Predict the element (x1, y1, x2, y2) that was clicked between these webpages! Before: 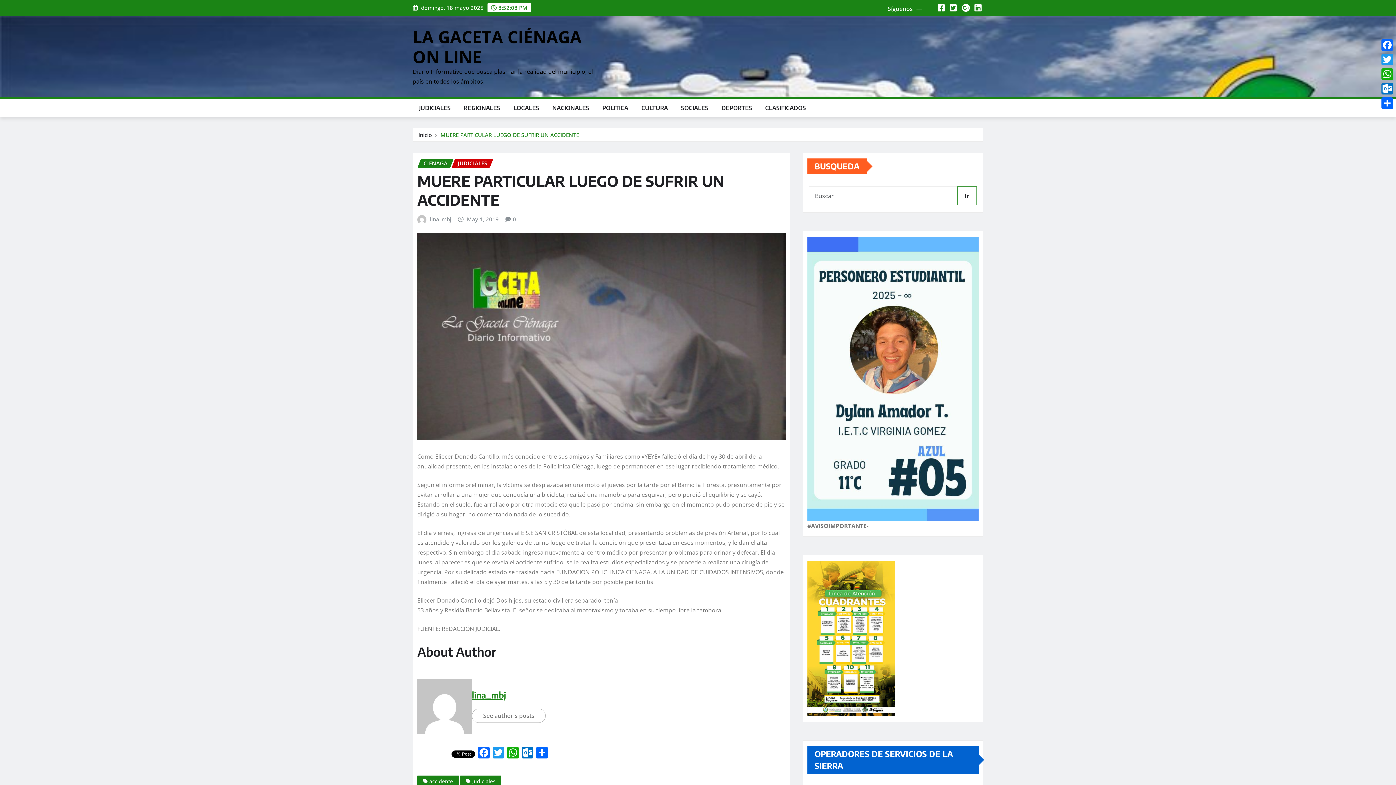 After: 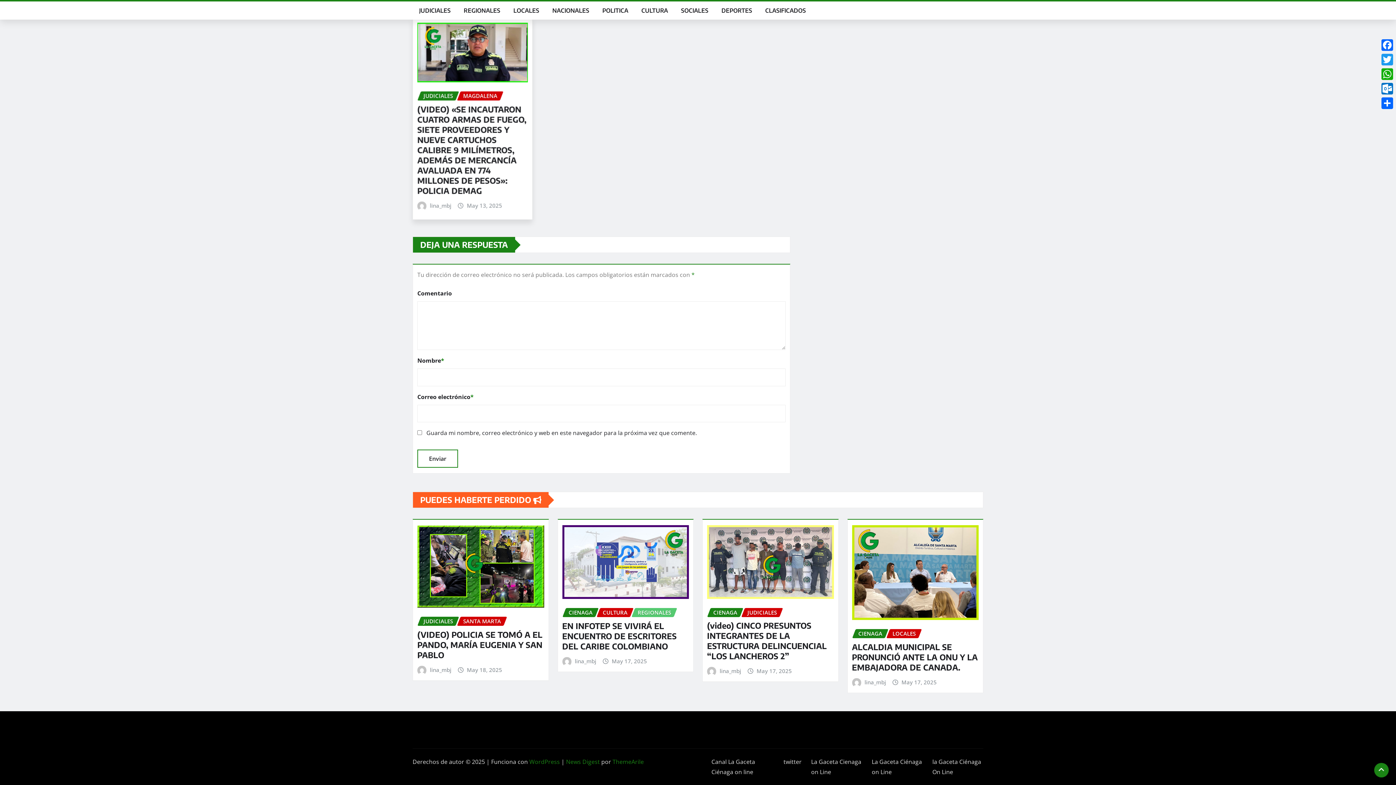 Action: label: 0 bbox: (513, 214, 516, 223)